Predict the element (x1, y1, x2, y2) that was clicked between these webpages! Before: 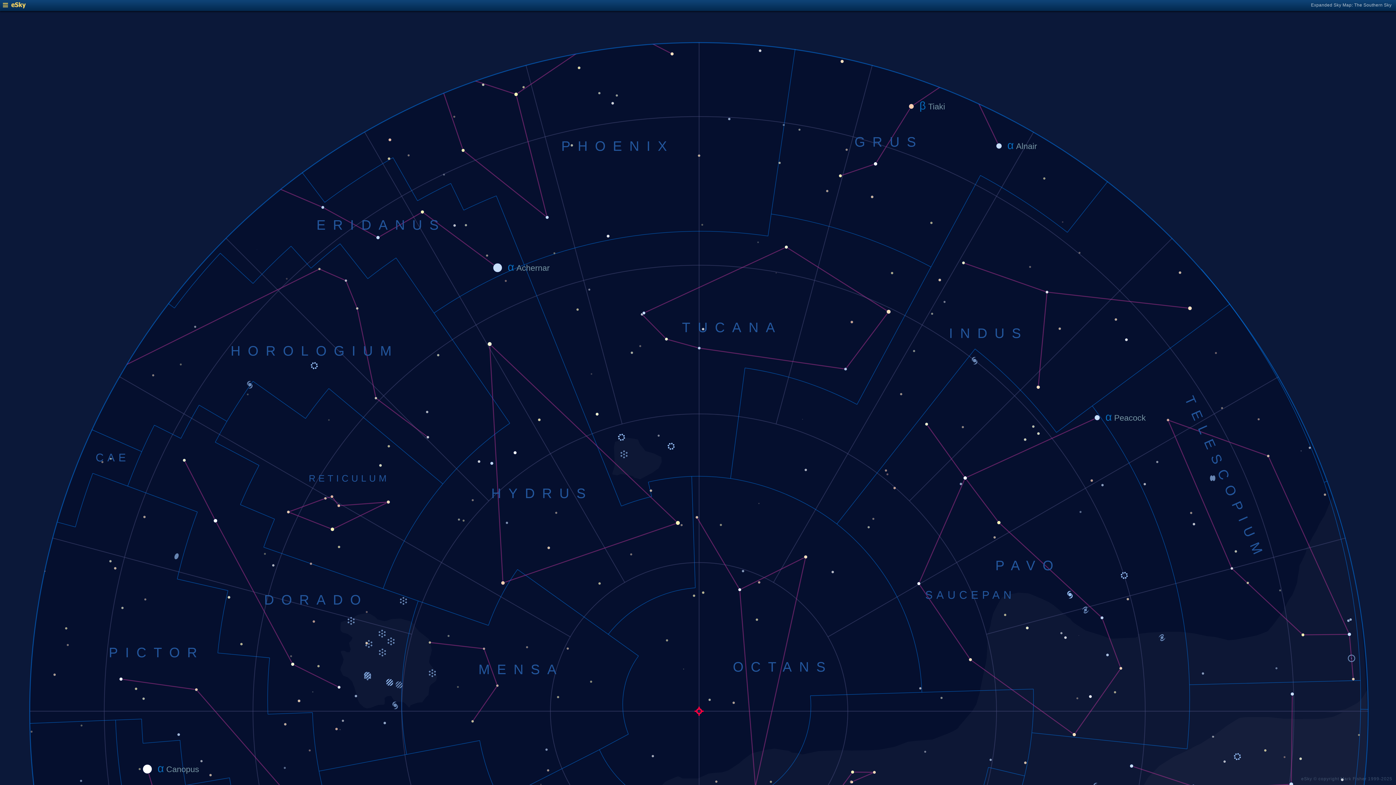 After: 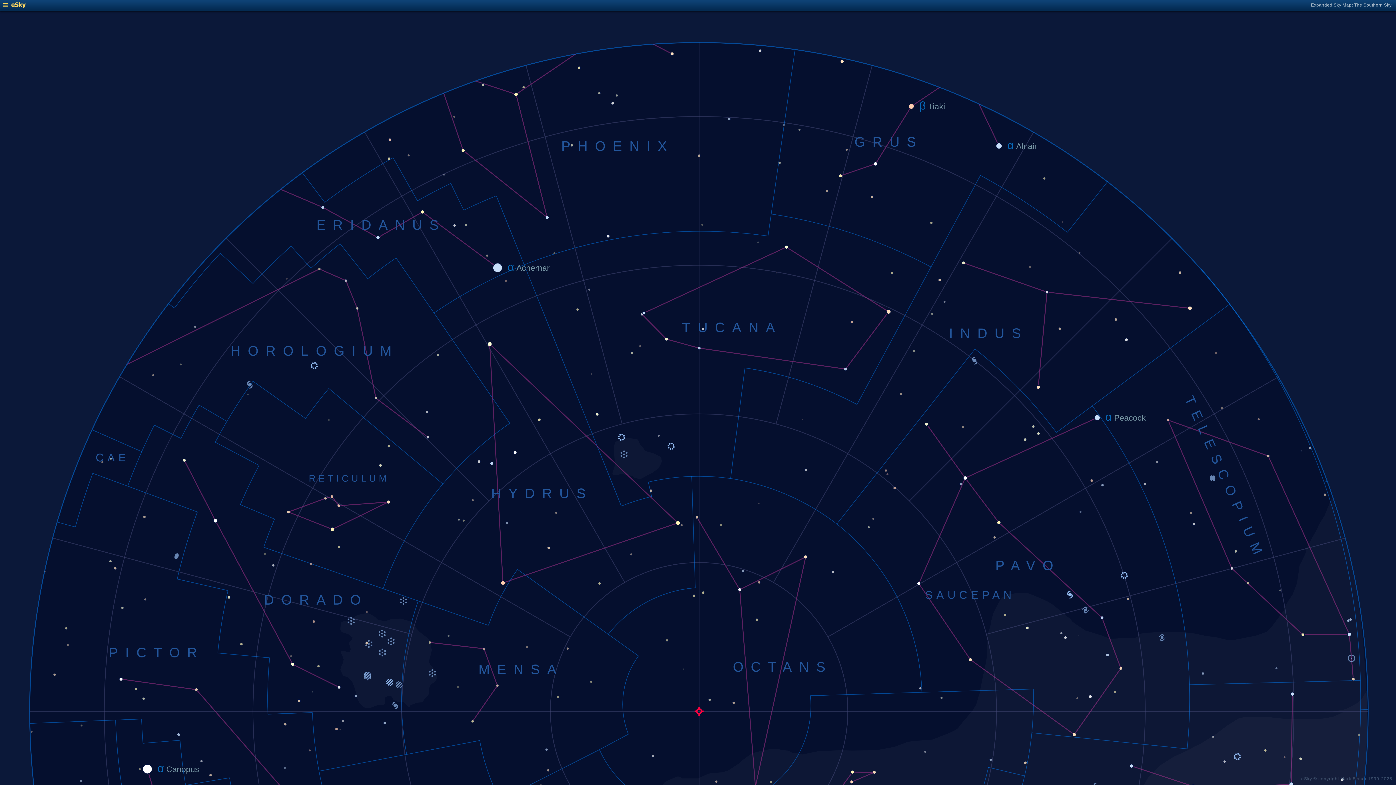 Action: bbox: (2, 4, 25, 9)